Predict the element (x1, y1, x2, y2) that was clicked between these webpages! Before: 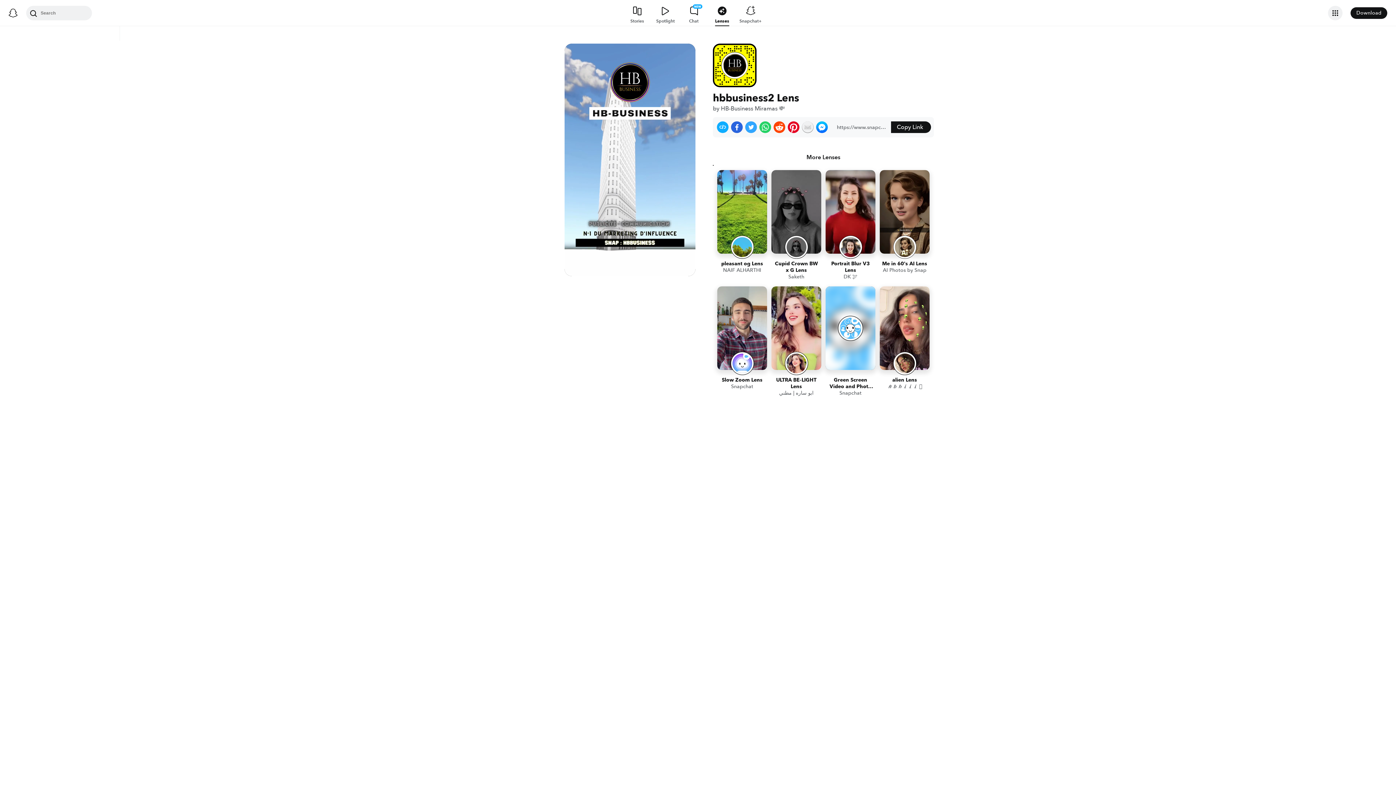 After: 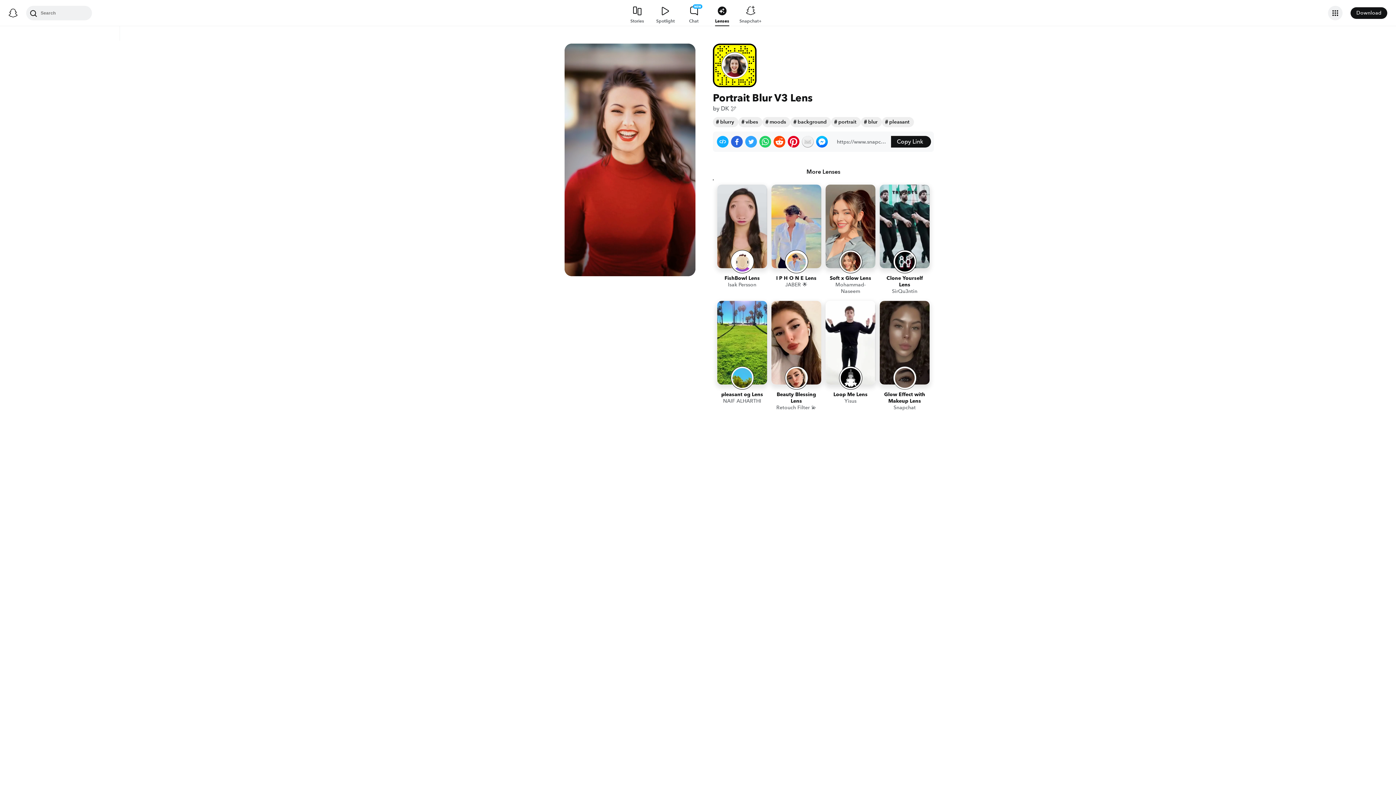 Action: bbox: (825, 170, 875, 282) label: Portrait Blur V3 Lens
DK 🕊️